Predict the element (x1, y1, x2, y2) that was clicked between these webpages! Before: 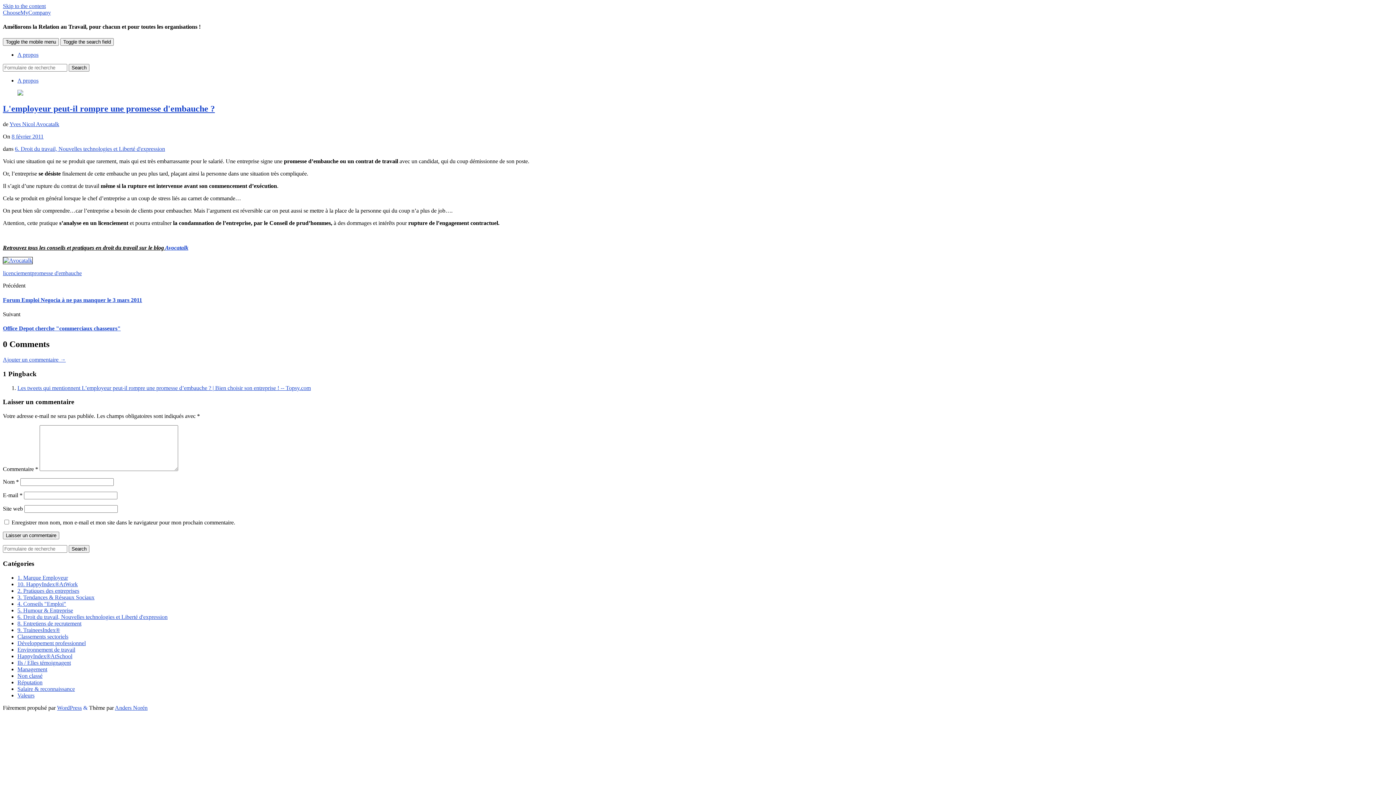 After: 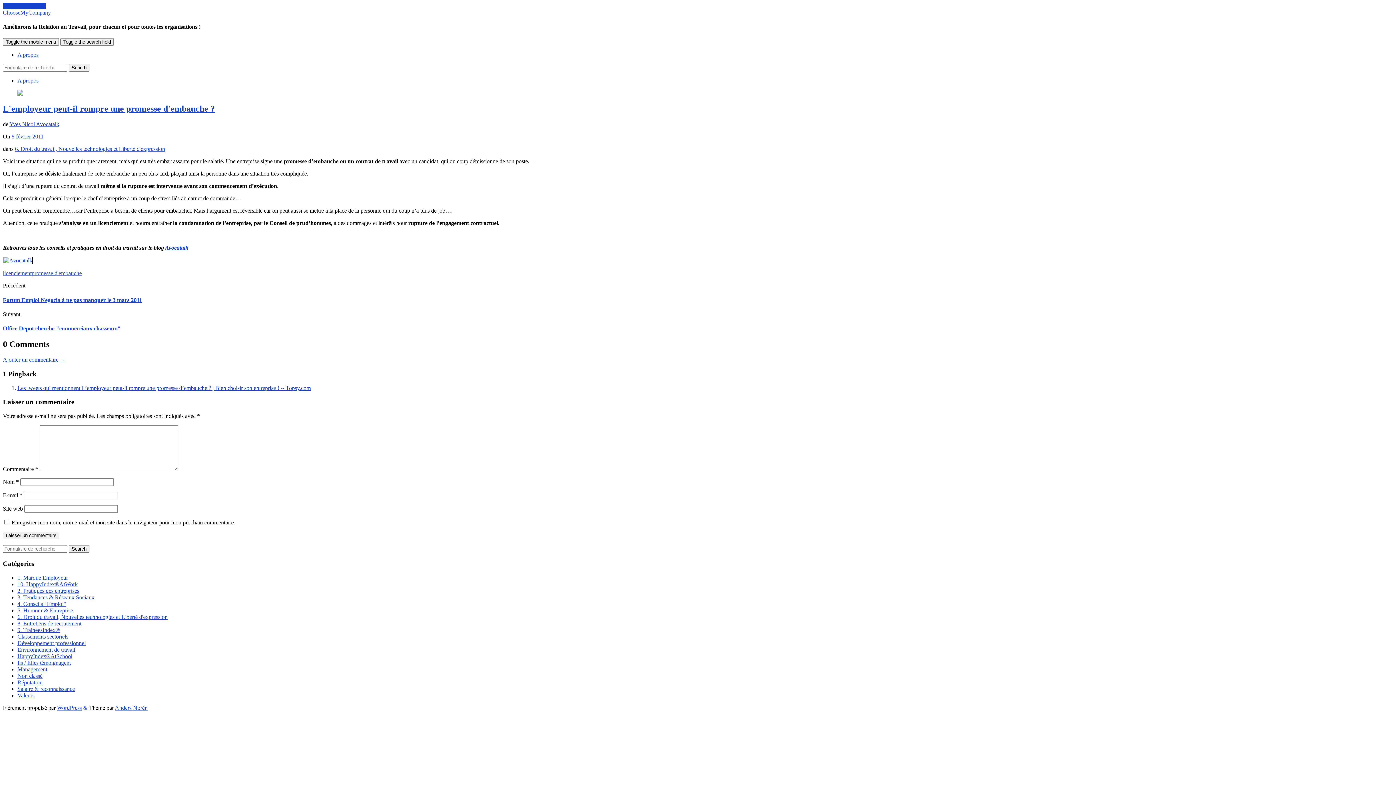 Action: label: Skip to the content bbox: (2, 2, 45, 9)